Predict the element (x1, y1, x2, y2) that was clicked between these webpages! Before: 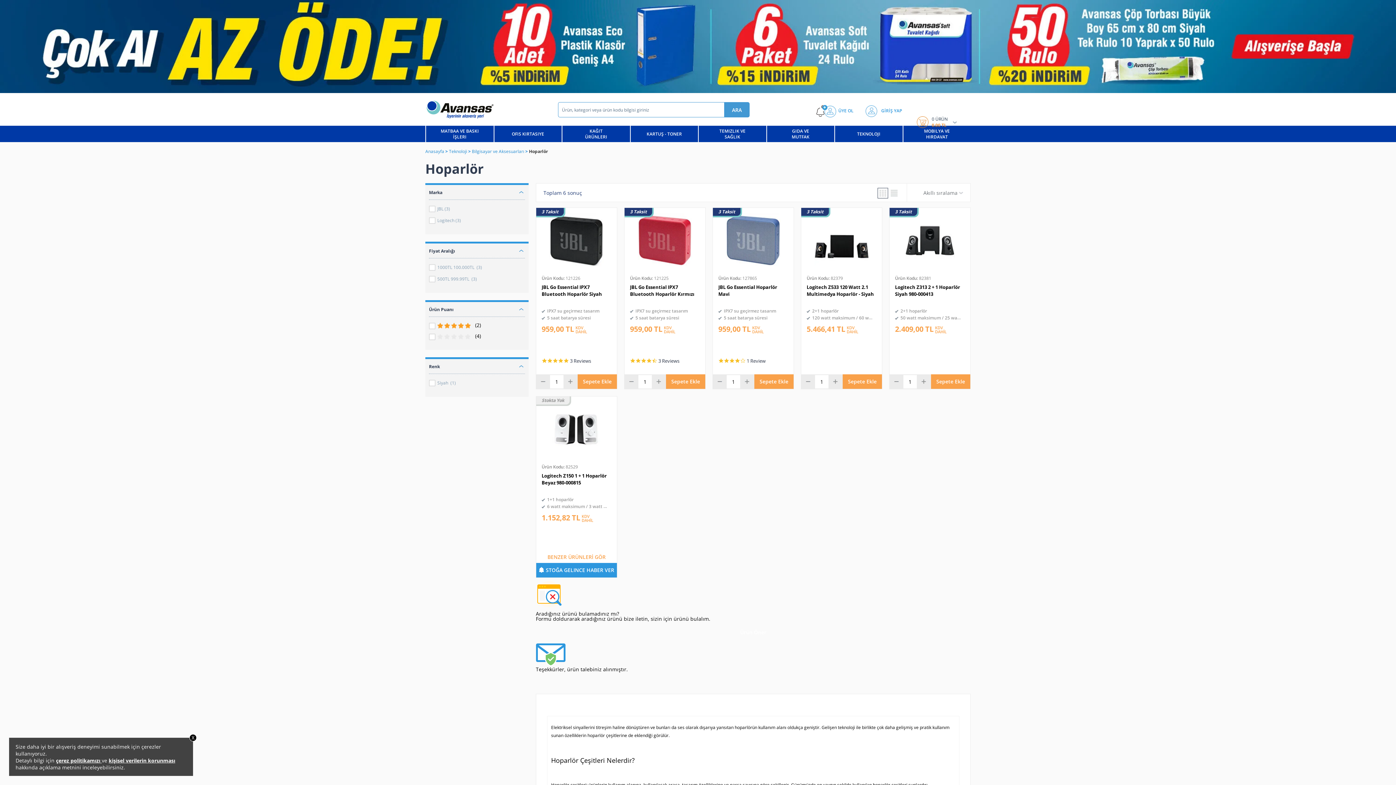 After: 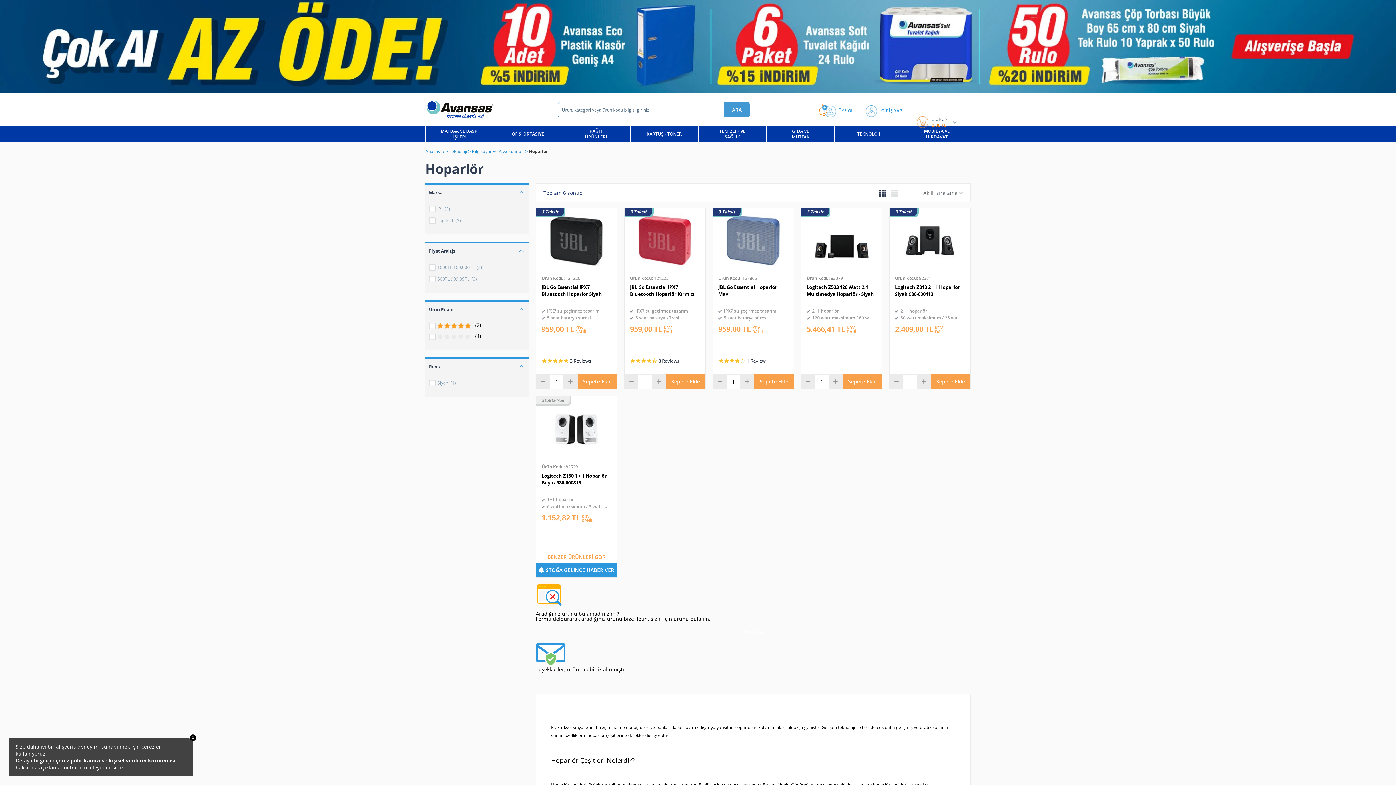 Action: label: 500TL 999.99TL  (3) bbox: (437, 275, 517, 283)